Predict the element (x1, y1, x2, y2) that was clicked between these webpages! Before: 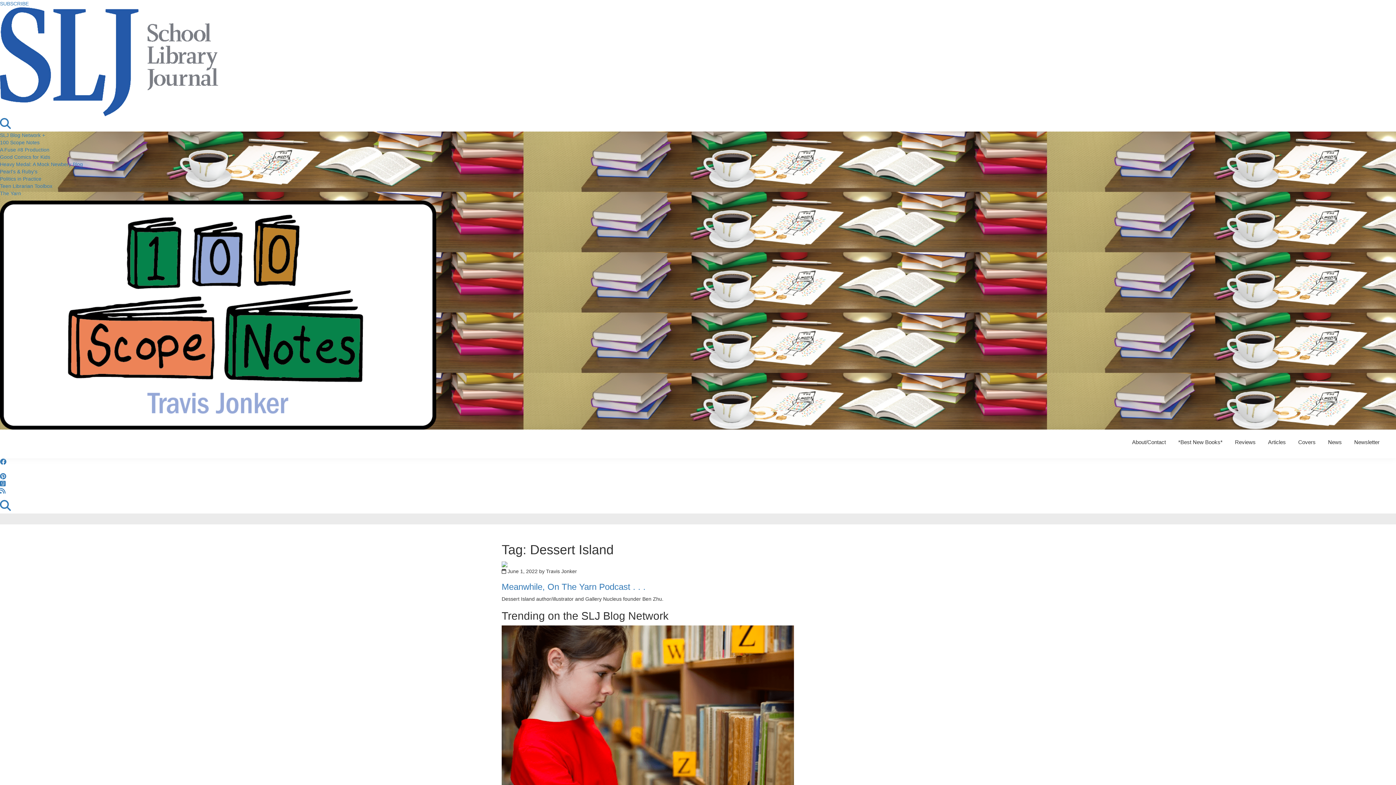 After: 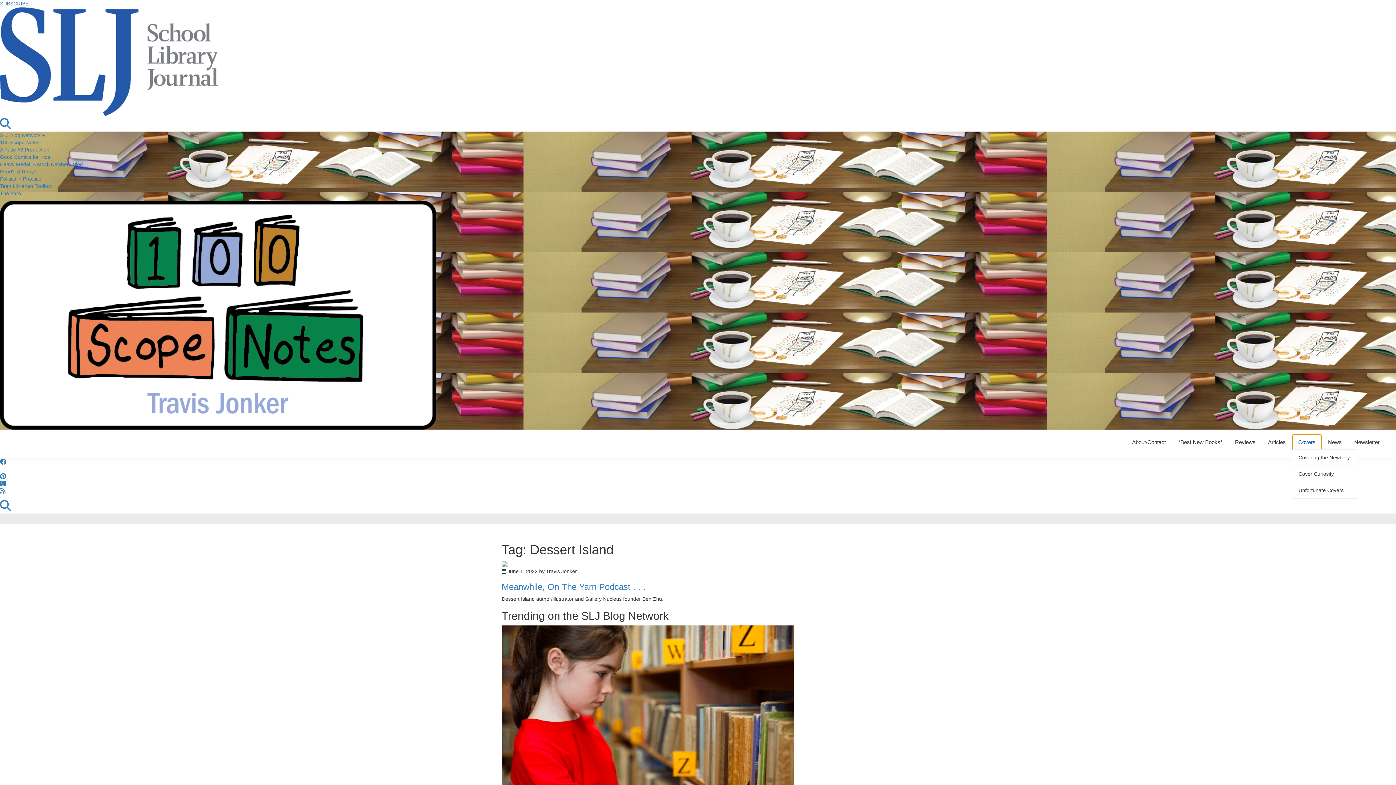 Action: label: Covers bbox: (1293, 435, 1321, 449)